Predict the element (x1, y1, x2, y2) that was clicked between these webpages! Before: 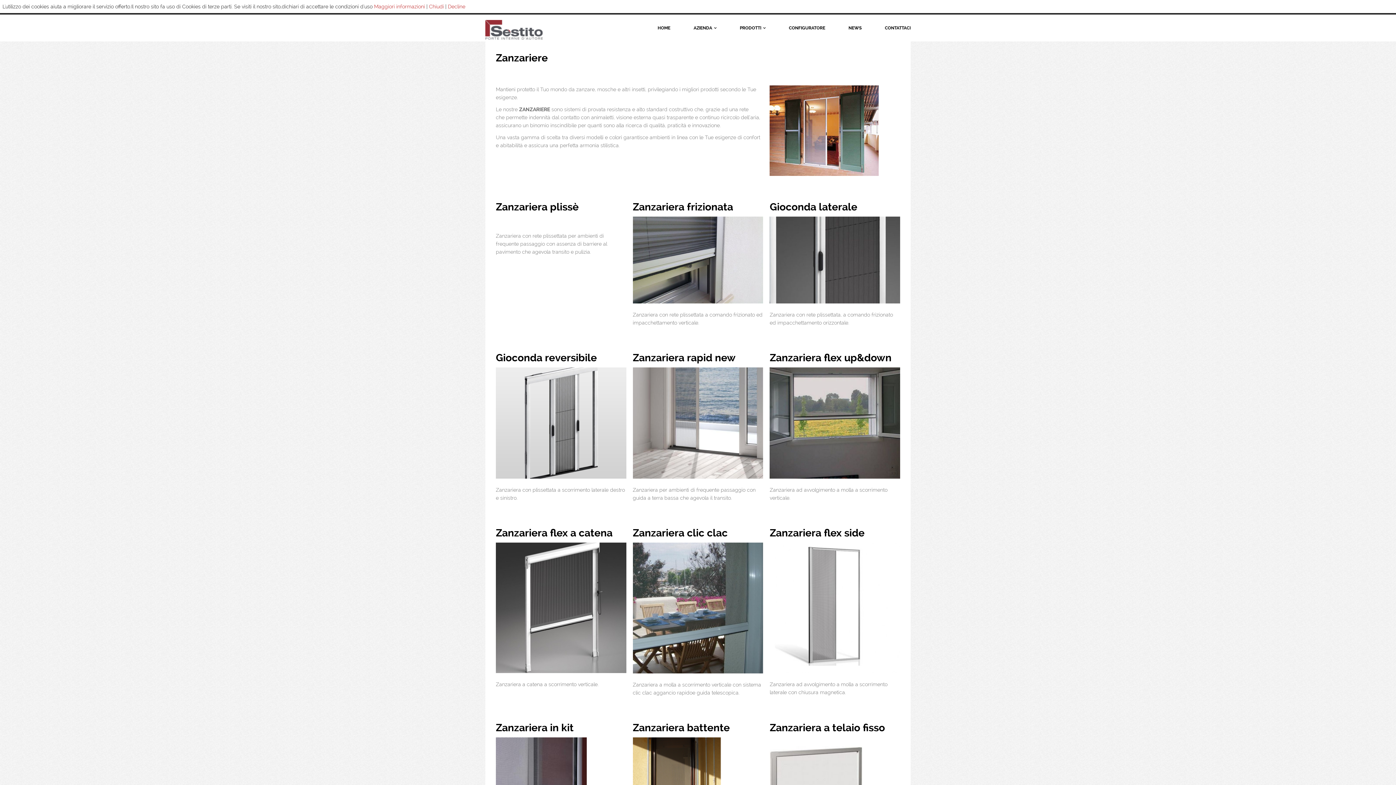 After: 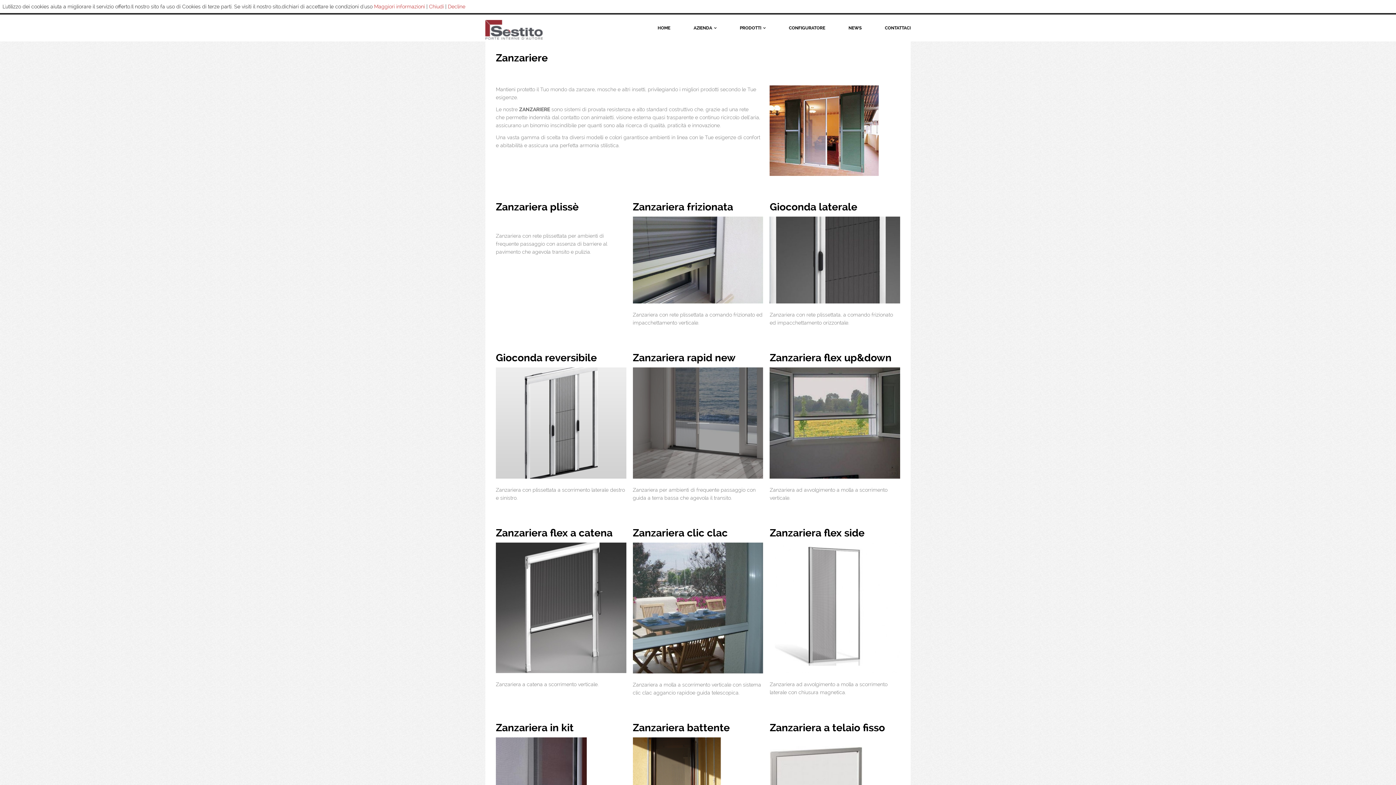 Action: bbox: (632, 367, 763, 478)